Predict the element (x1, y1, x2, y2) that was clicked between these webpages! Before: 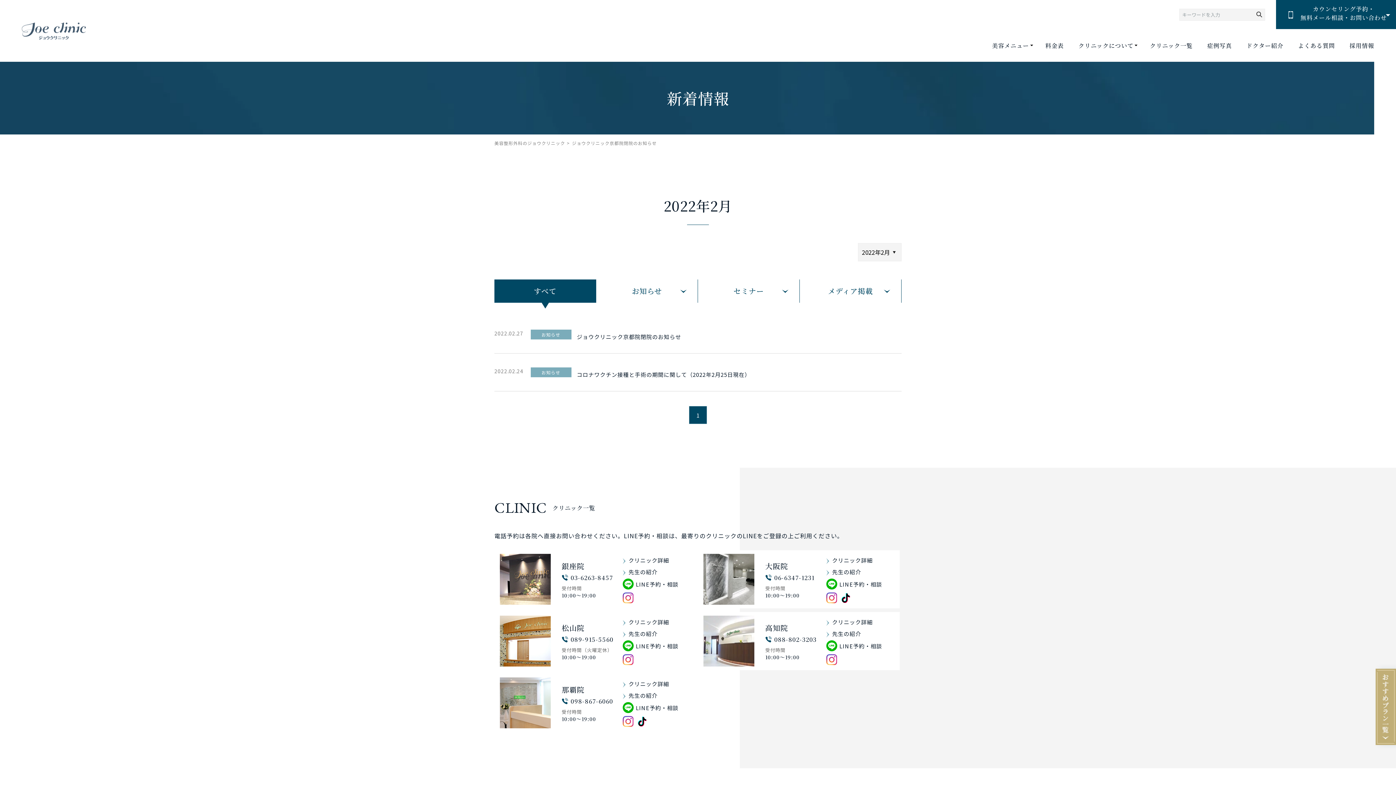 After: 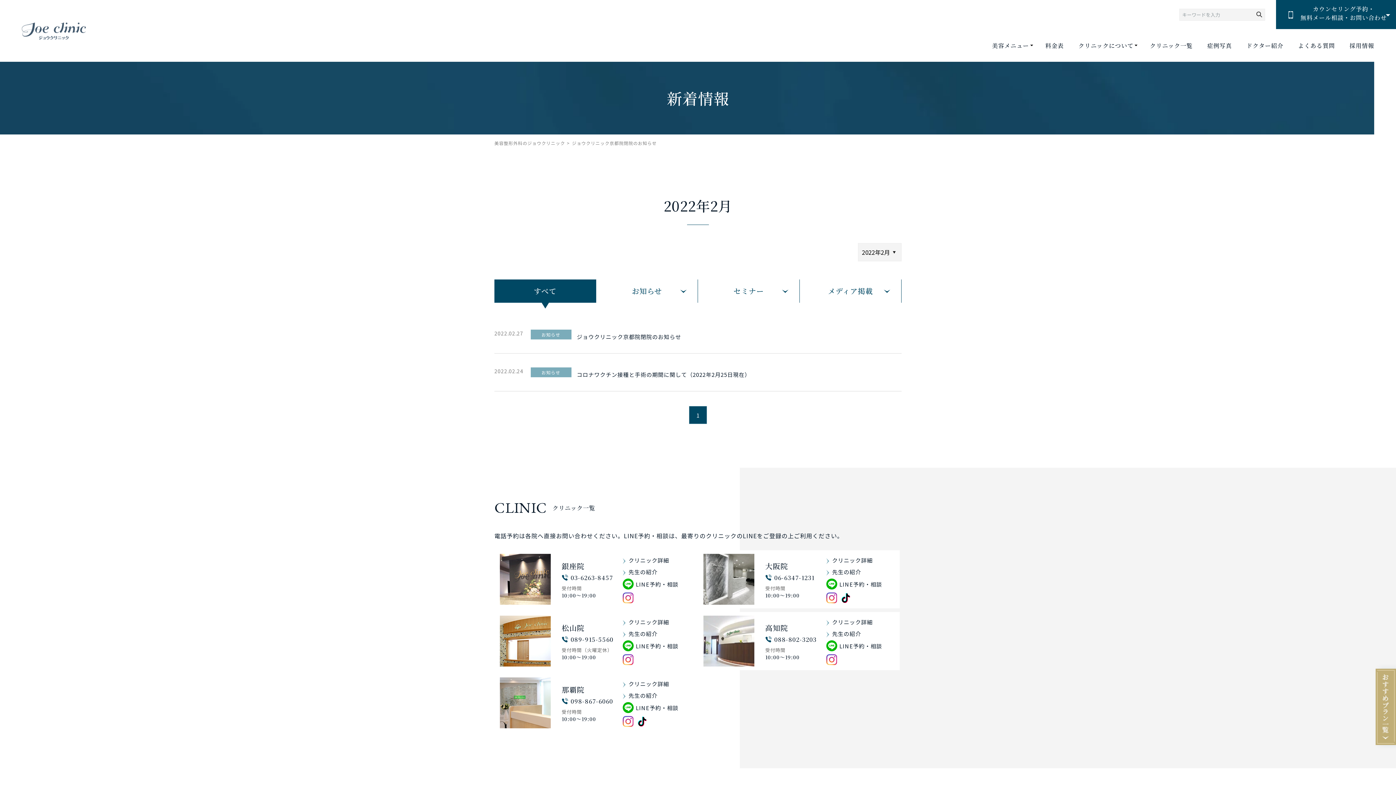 Action: bbox: (1363, 752, 1385, 774) label: ページトップへ